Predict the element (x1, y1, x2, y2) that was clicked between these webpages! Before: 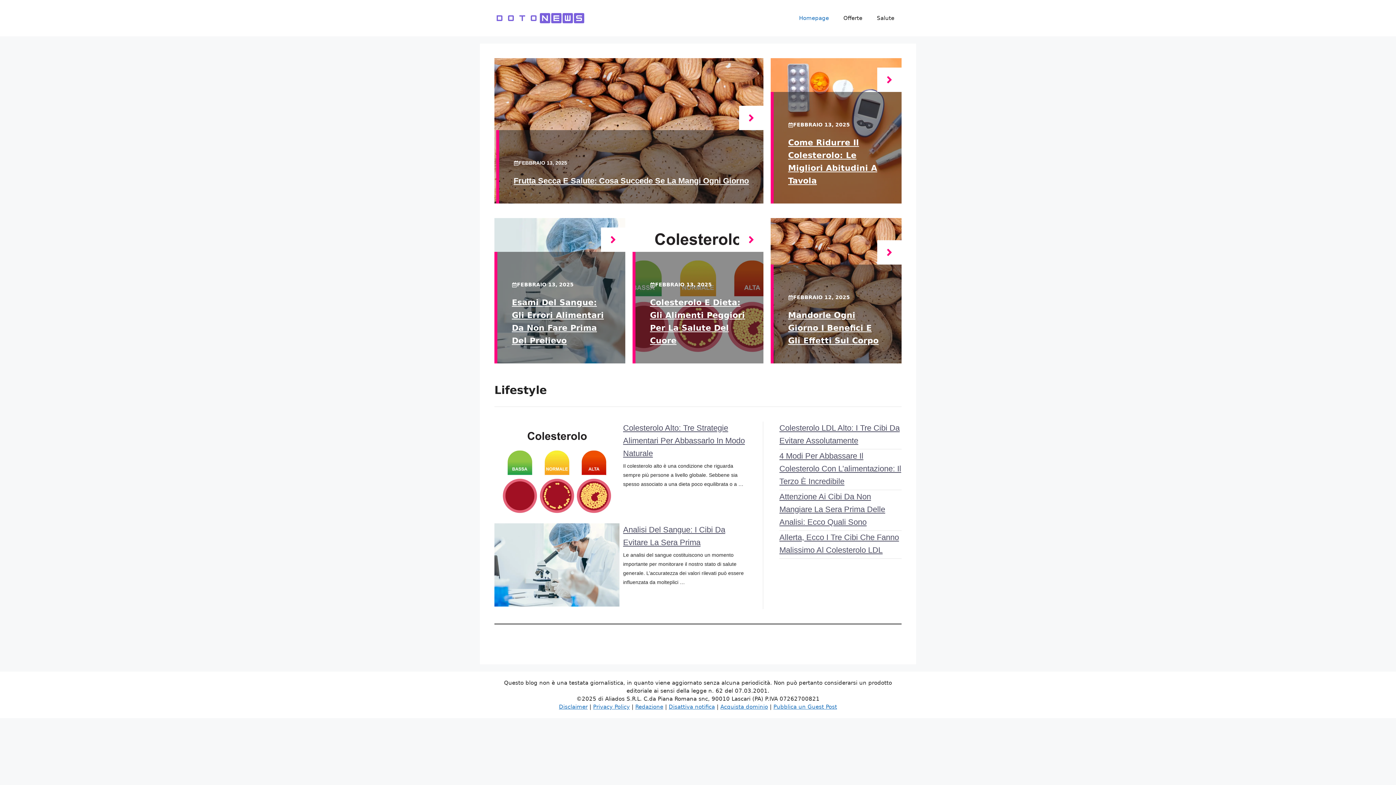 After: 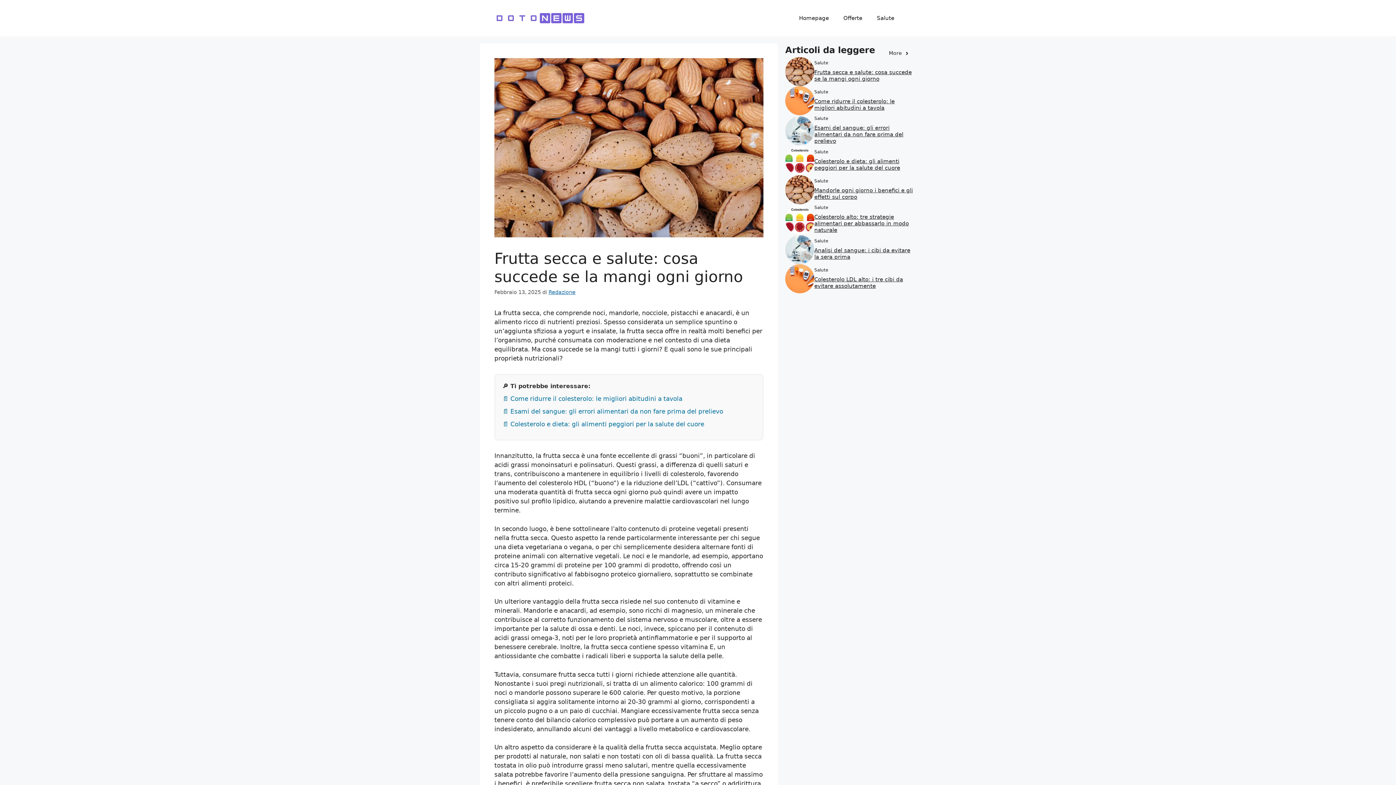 Action: bbox: (739, 105, 763, 130)